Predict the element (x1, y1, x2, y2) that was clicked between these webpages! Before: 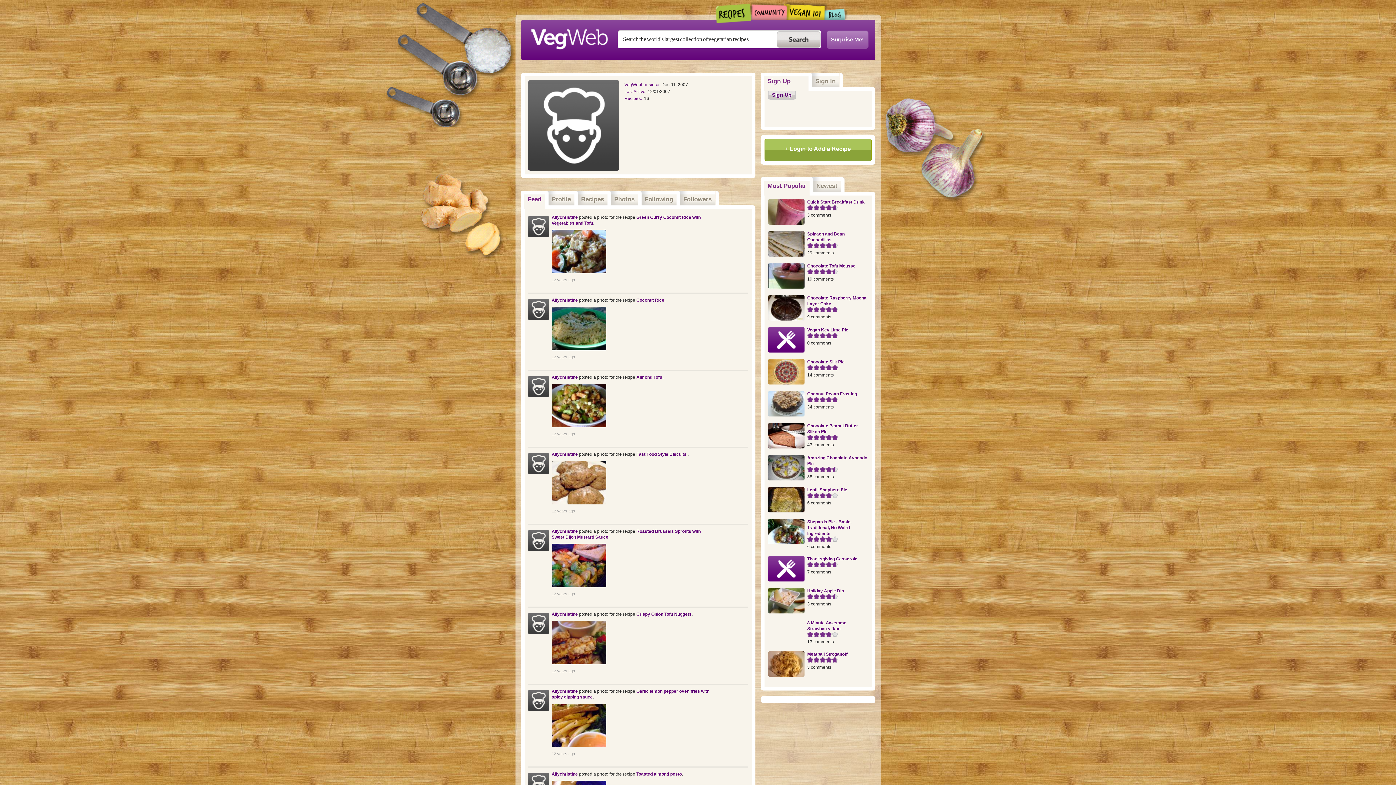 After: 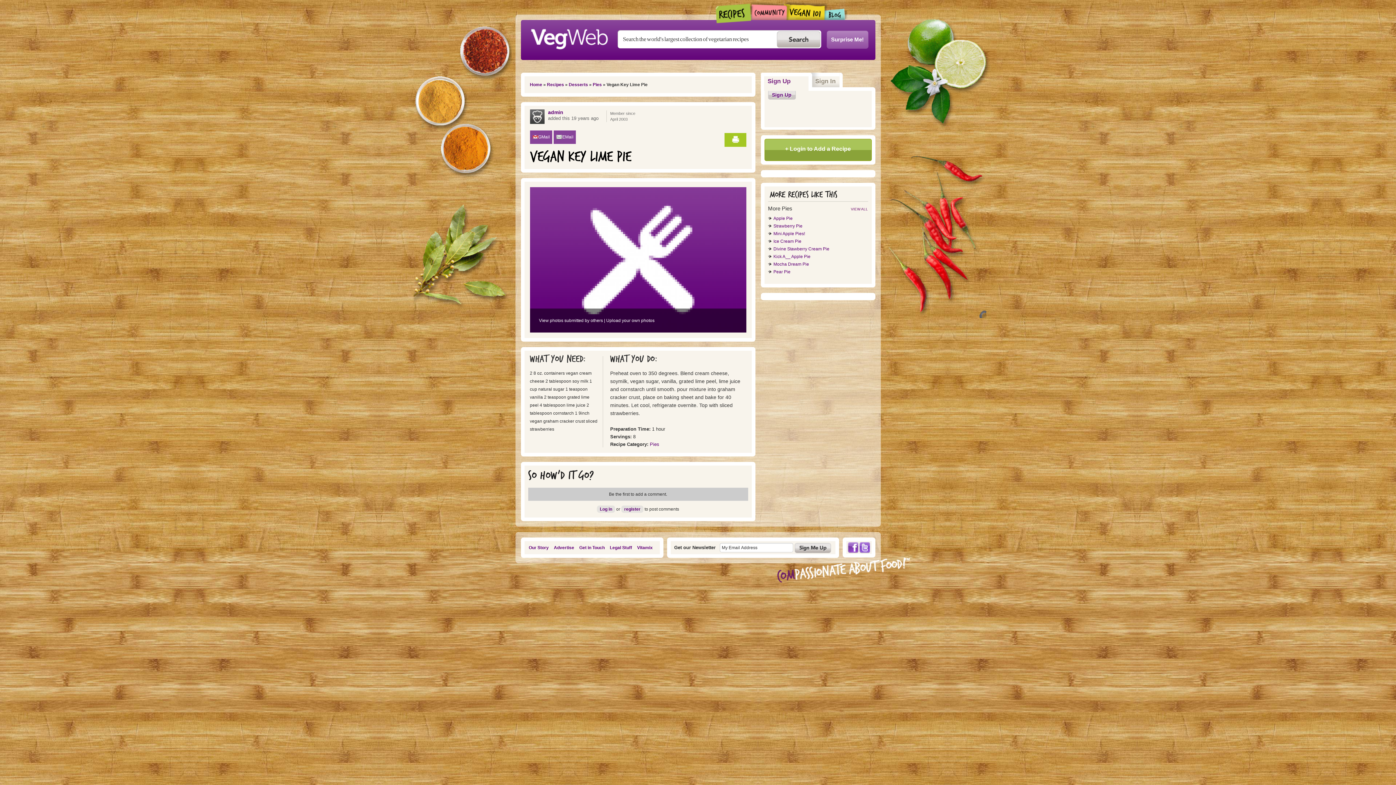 Action: bbox: (768, 347, 804, 352)